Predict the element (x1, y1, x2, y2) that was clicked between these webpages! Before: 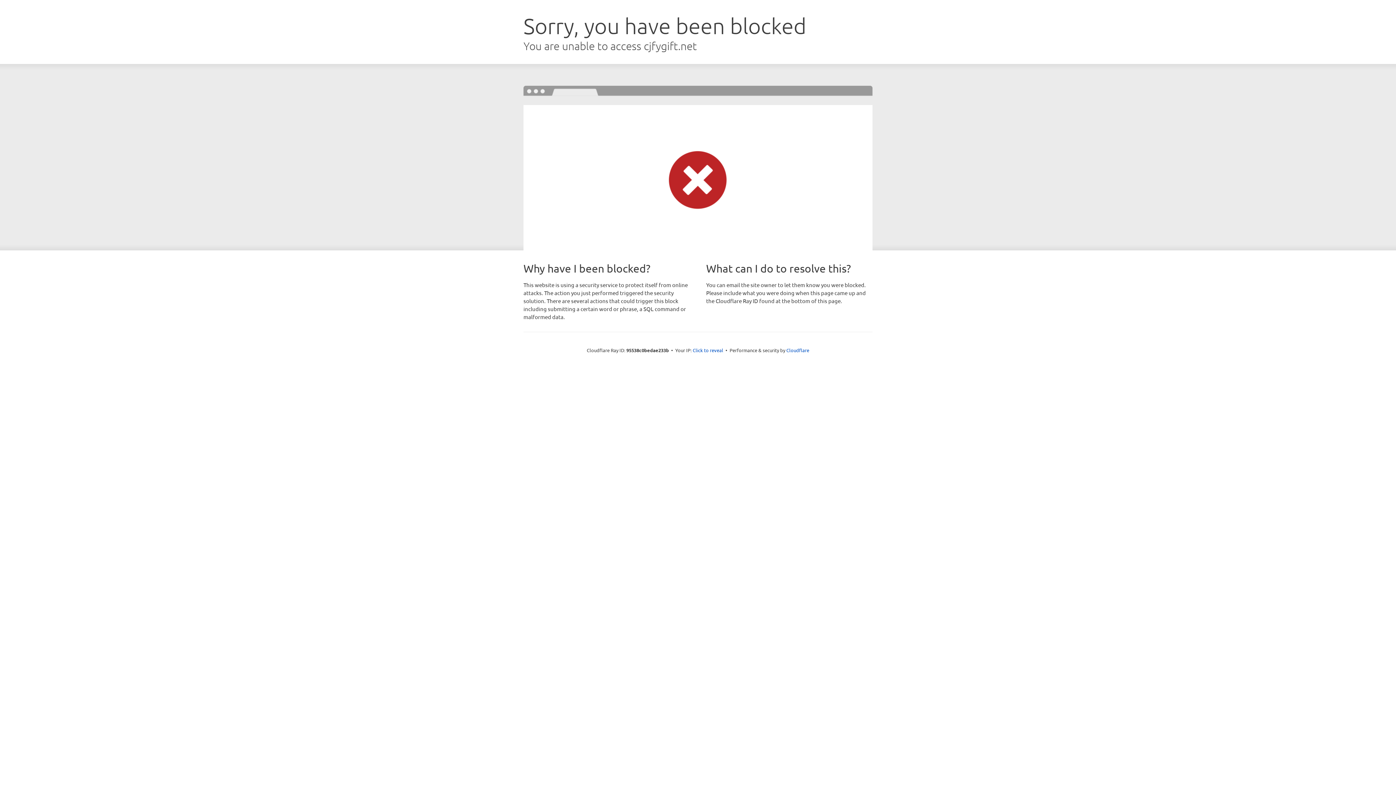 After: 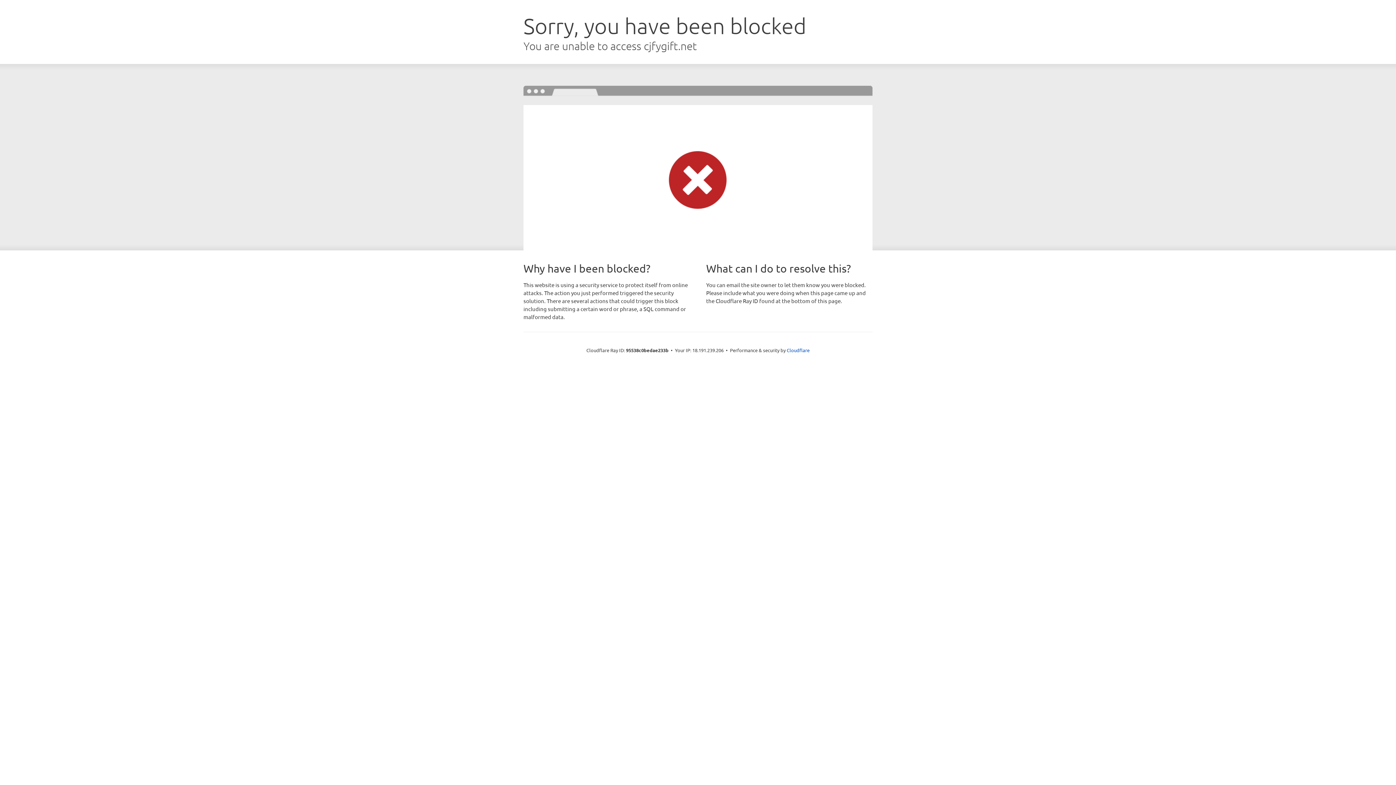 Action: label: Click to reveal bbox: (692, 346, 723, 353)